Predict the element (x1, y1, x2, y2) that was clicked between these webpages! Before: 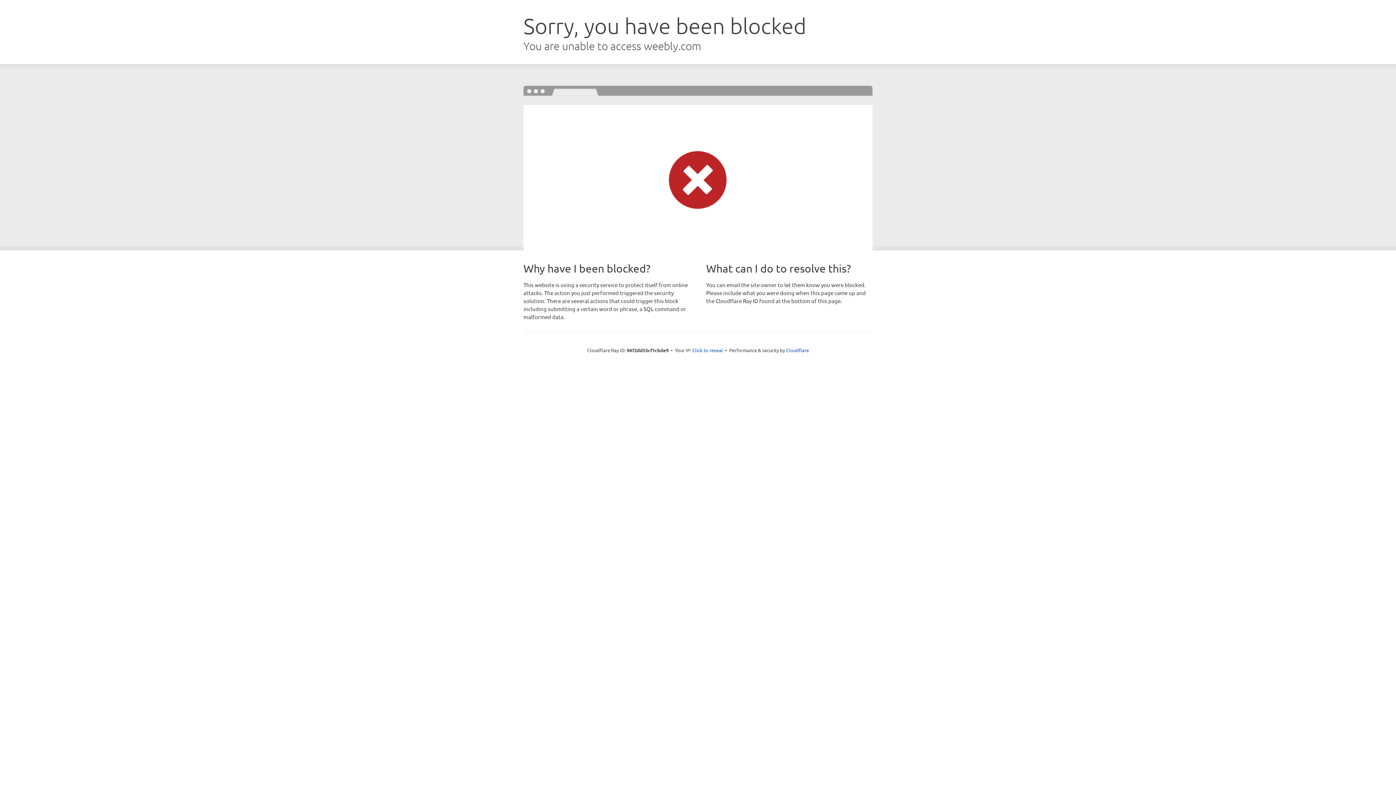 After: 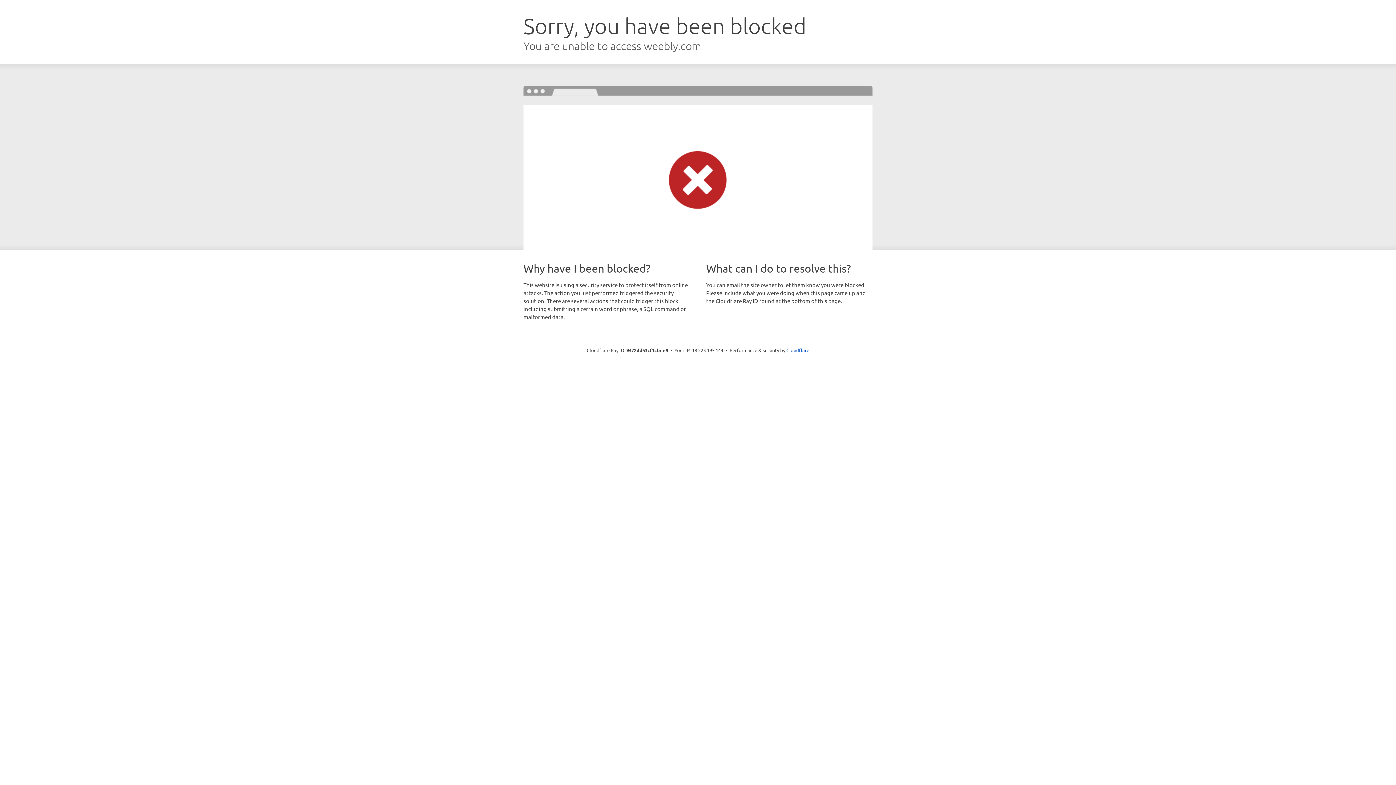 Action: bbox: (692, 346, 723, 353) label: Click to reveal